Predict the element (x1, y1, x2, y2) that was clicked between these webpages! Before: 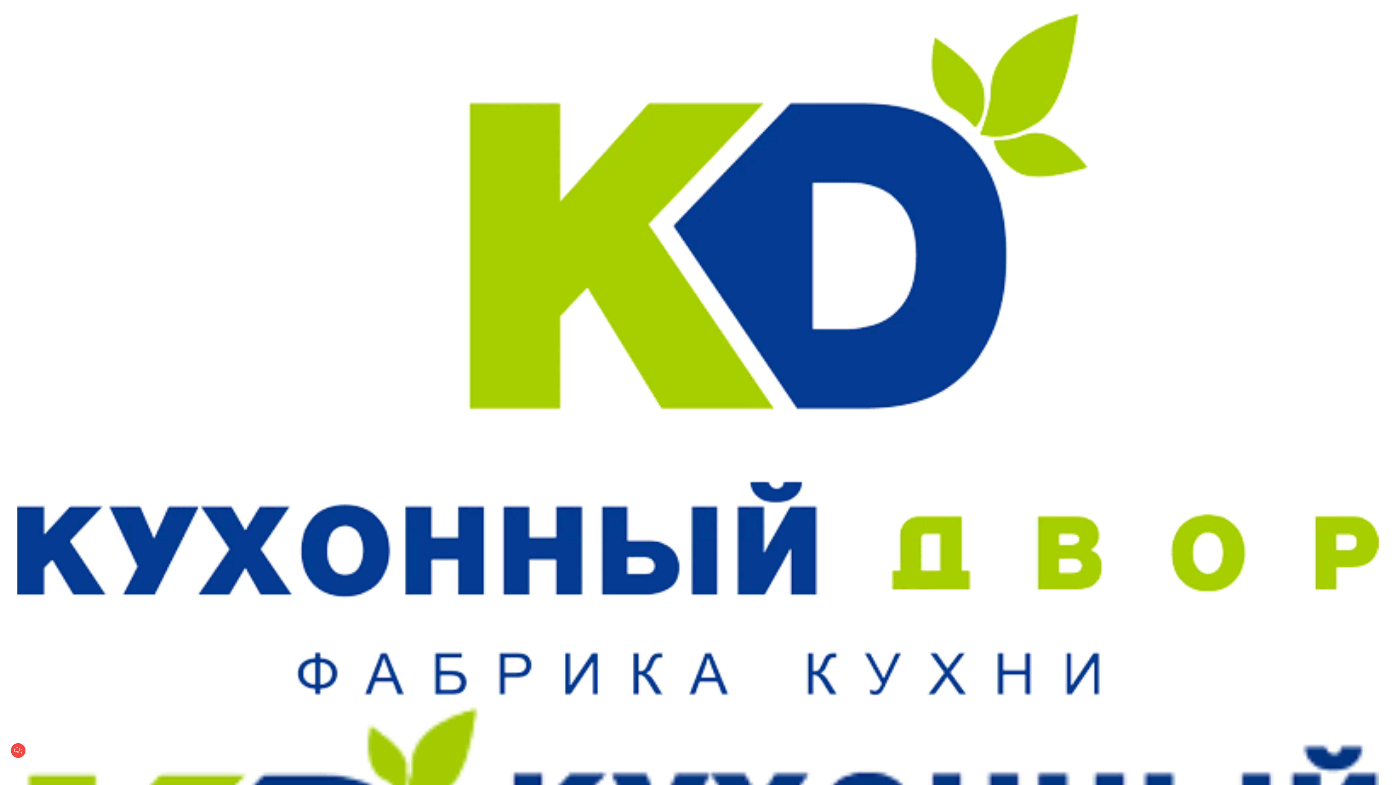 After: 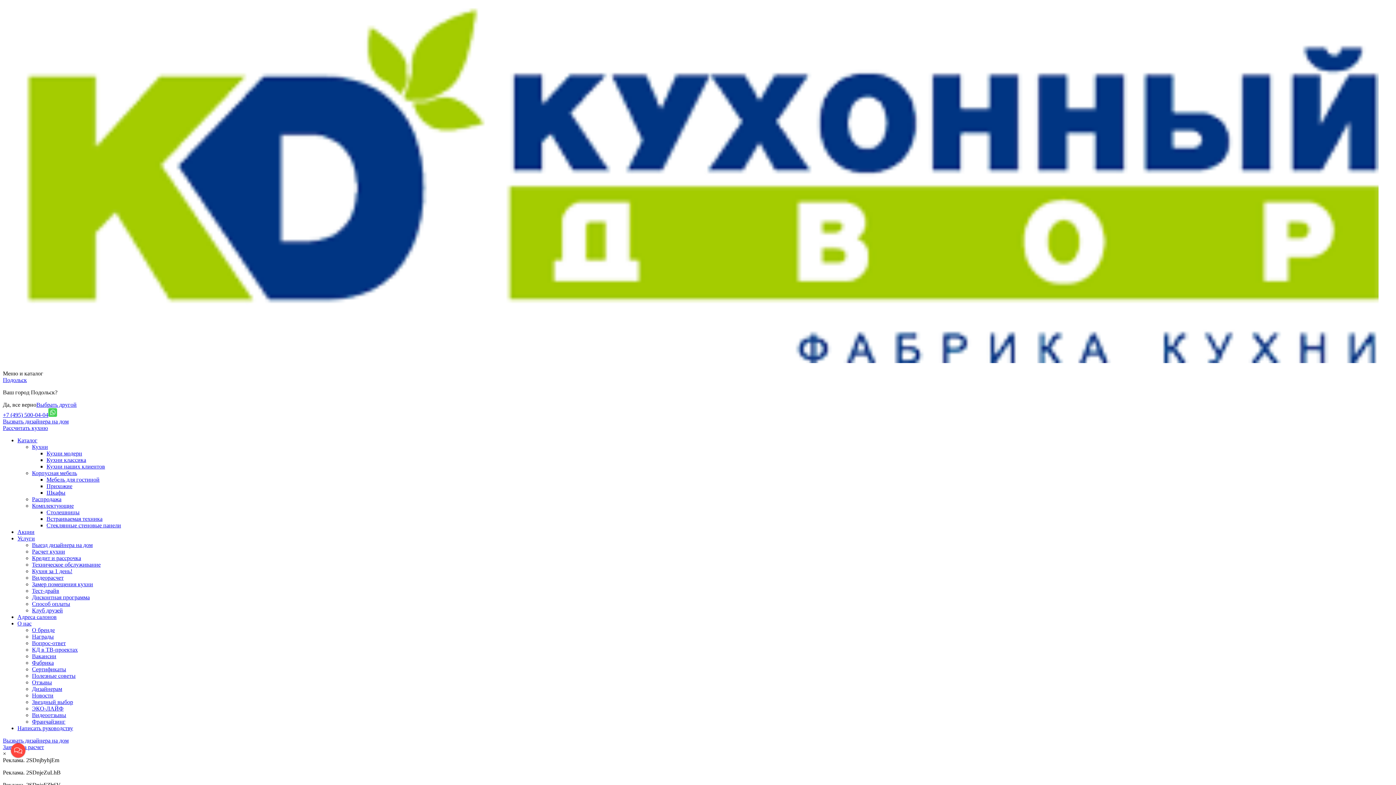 Action: bbox: (2, 5, 1393, 1063)